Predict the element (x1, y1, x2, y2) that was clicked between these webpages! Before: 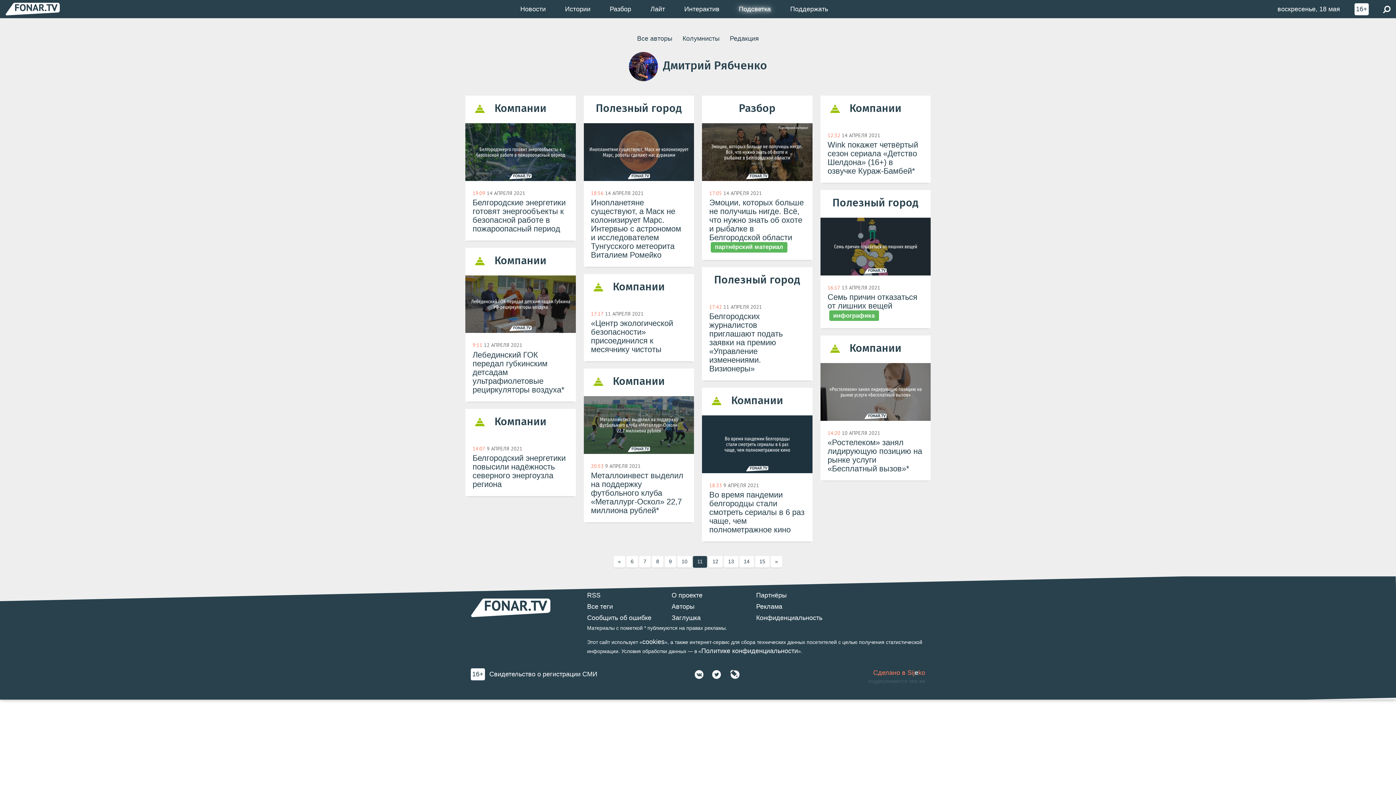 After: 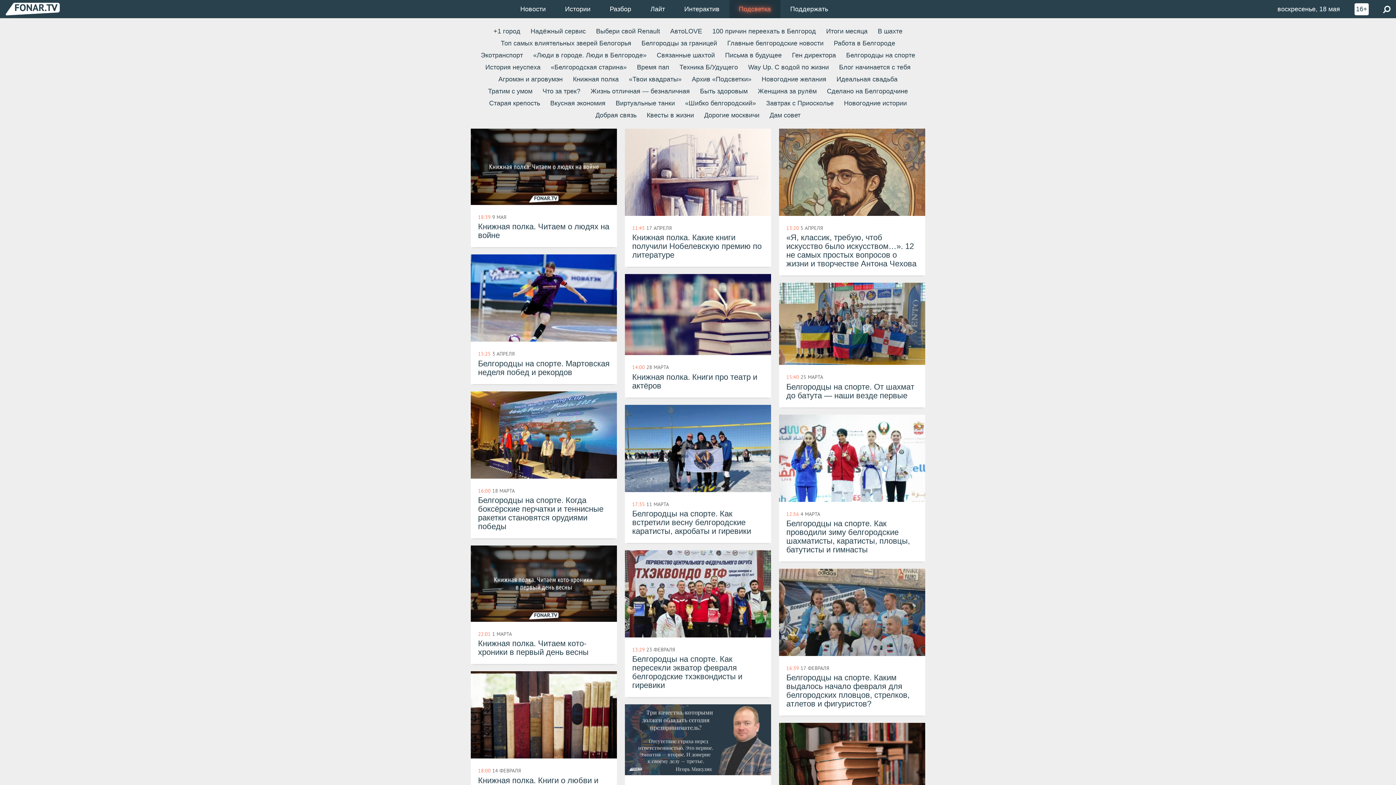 Action: label: Подсветка bbox: (729, 0, 780, 18)